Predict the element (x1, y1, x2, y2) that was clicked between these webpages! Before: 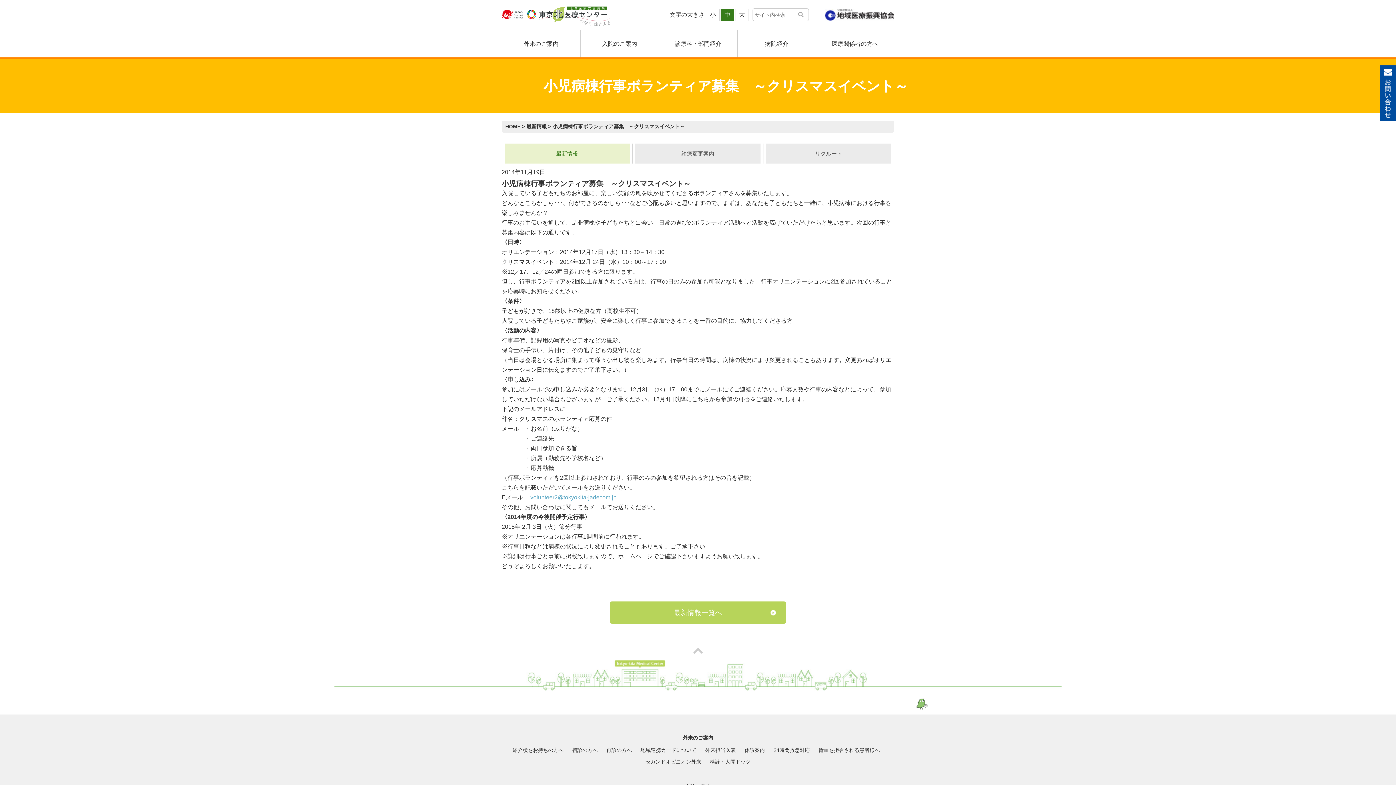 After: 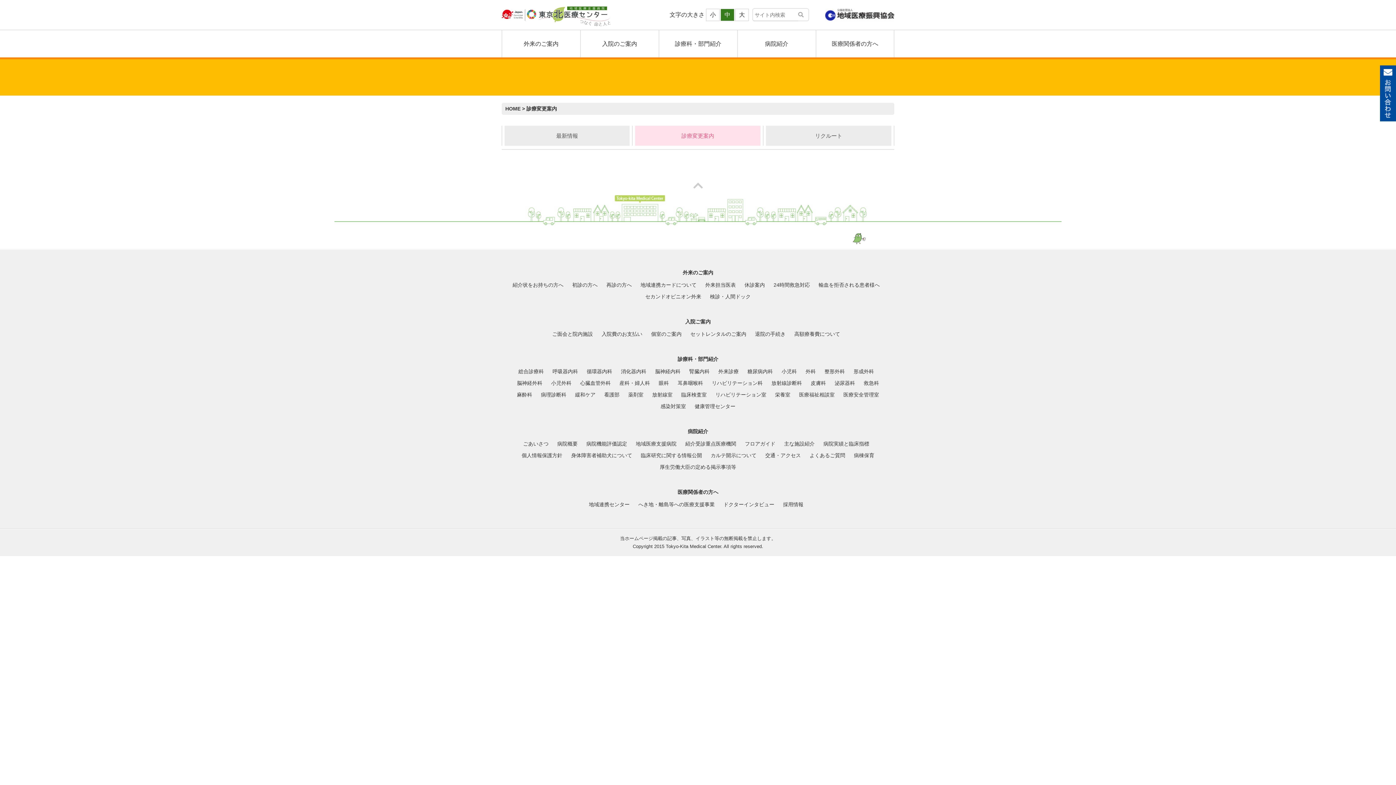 Action: bbox: (635, 143, 760, 163) label: 診療変更案内